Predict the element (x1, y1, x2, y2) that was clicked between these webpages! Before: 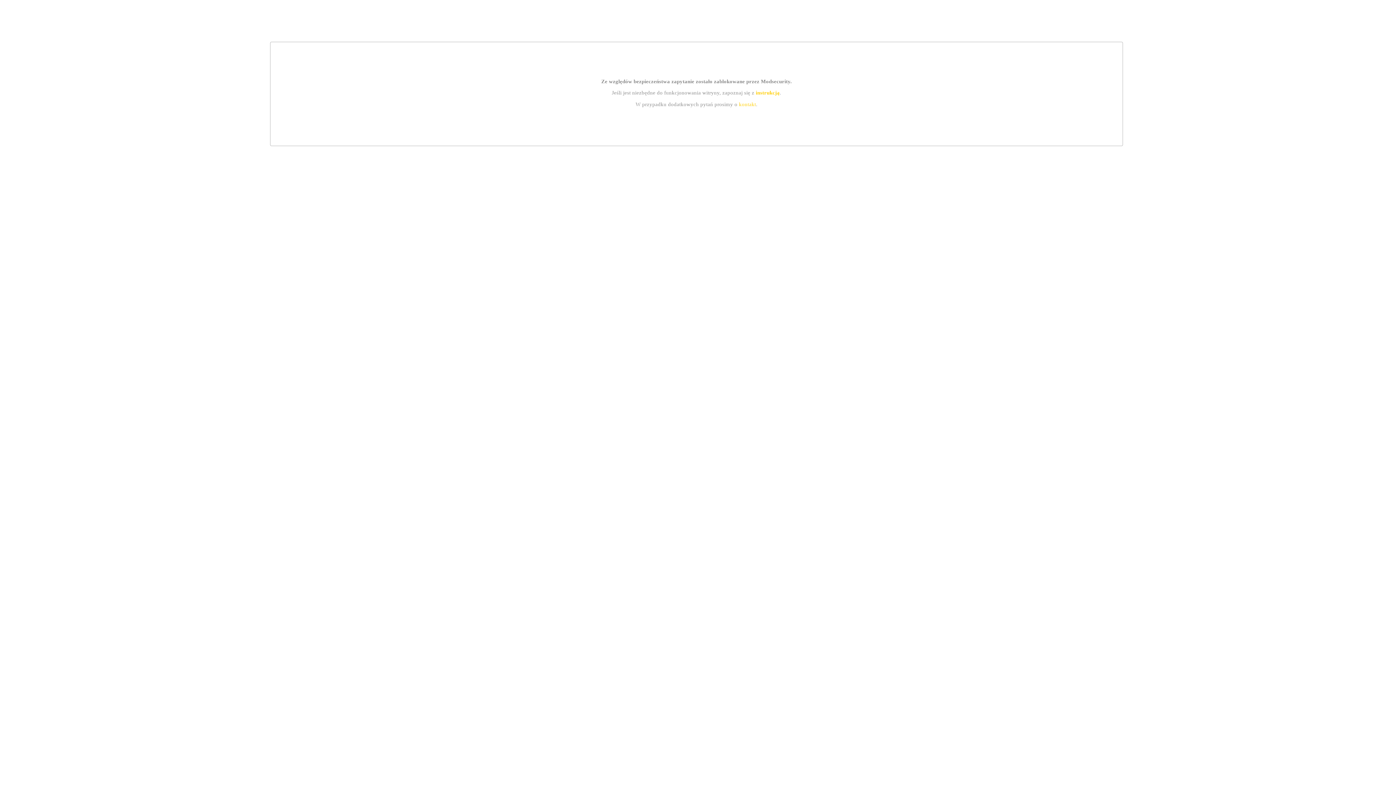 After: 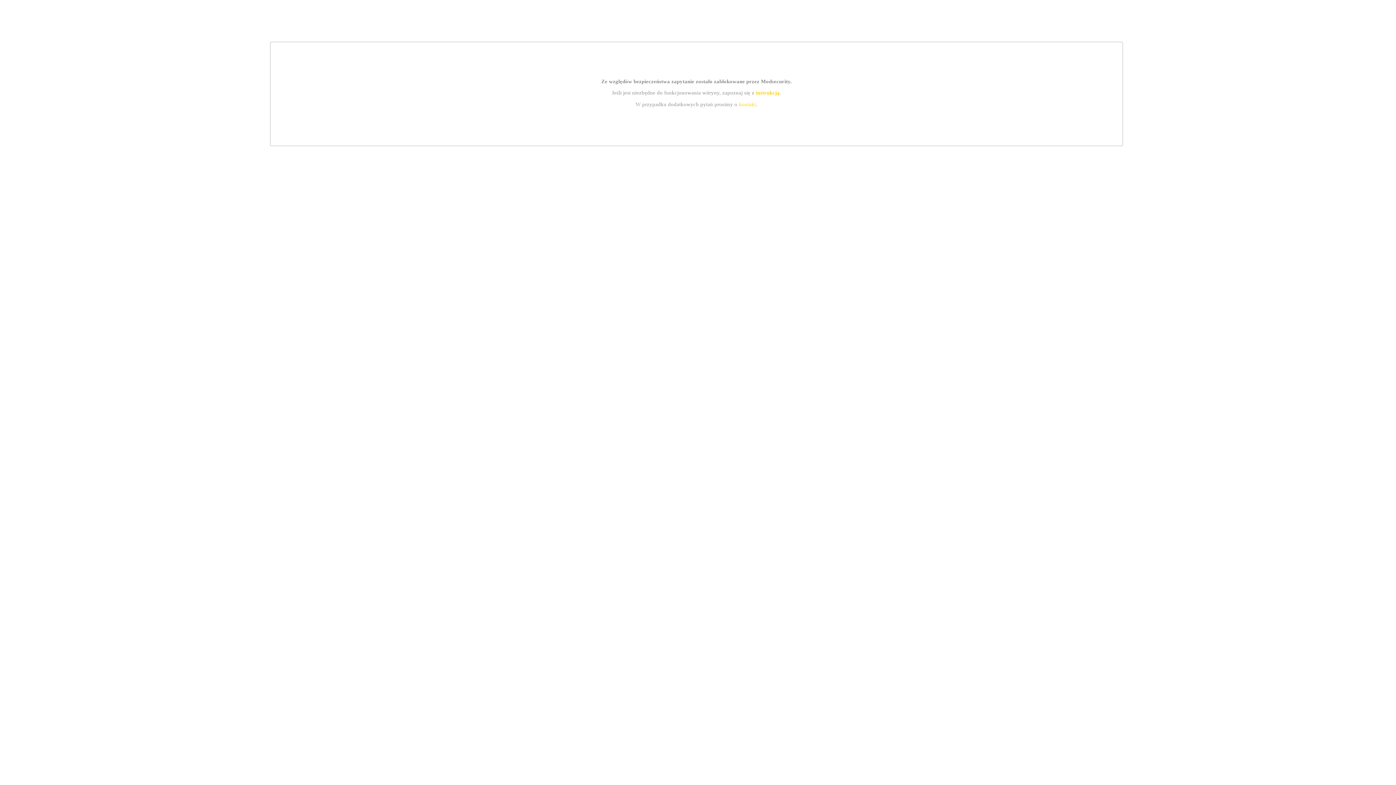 Action: label: instrukcją bbox: (755, 89, 779, 95)